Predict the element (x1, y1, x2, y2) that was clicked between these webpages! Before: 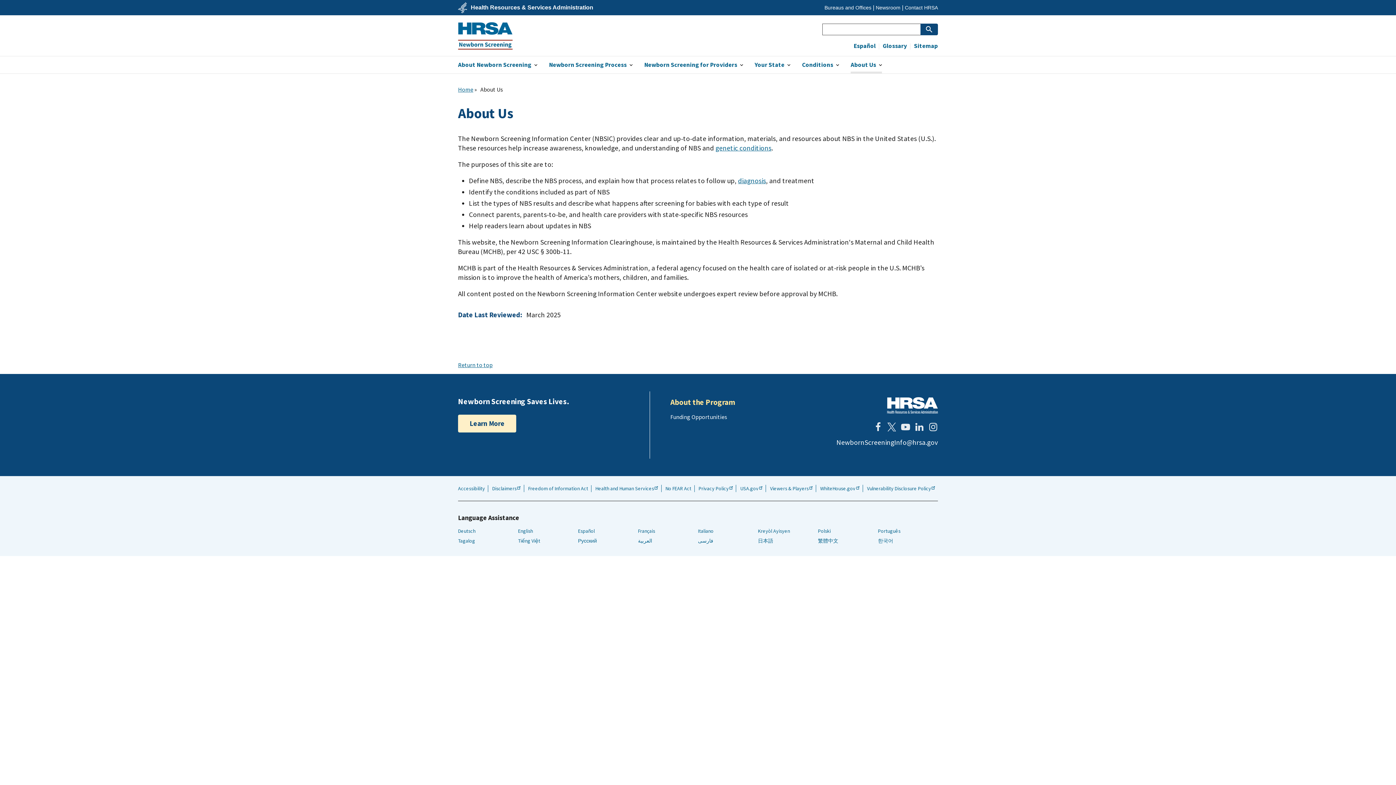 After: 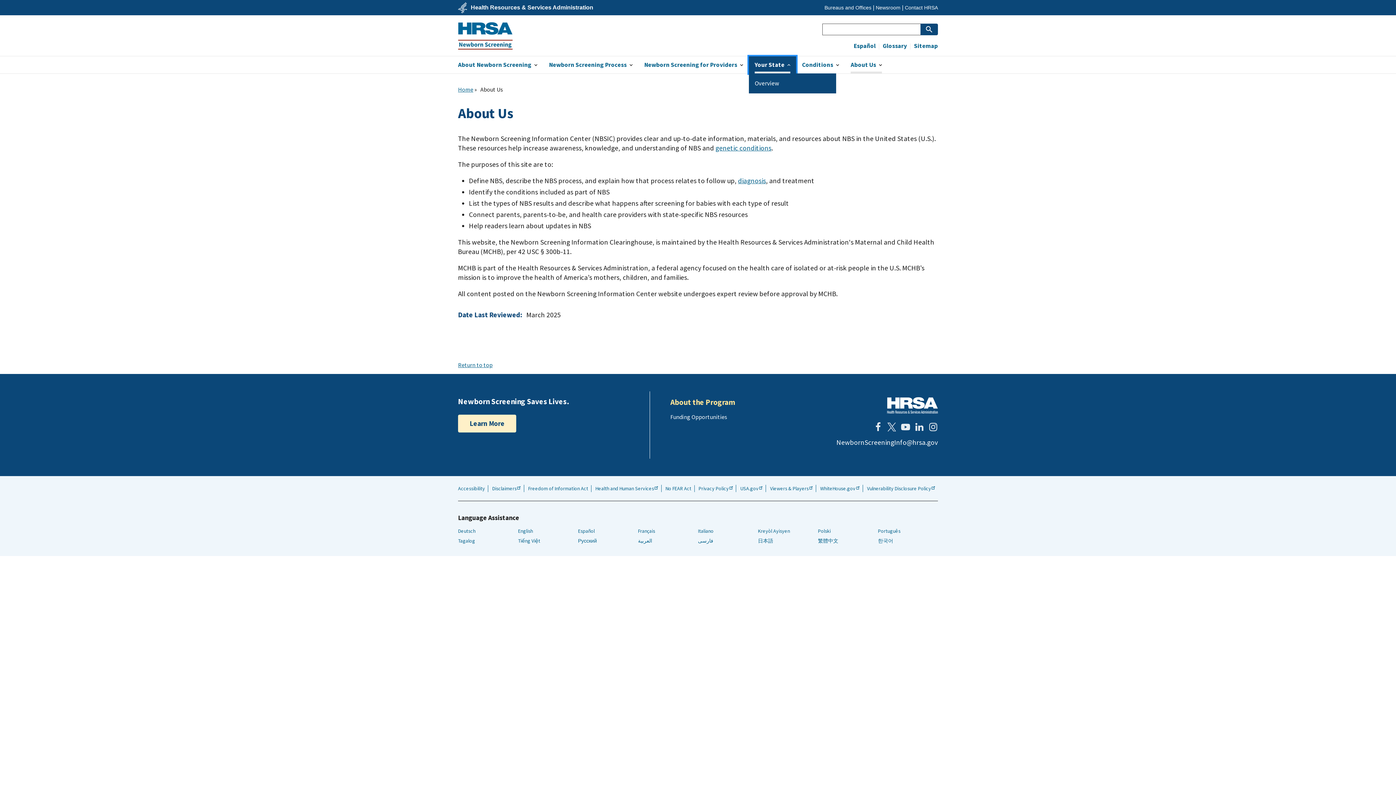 Action: label: Your State bbox: (749, 56, 796, 73)